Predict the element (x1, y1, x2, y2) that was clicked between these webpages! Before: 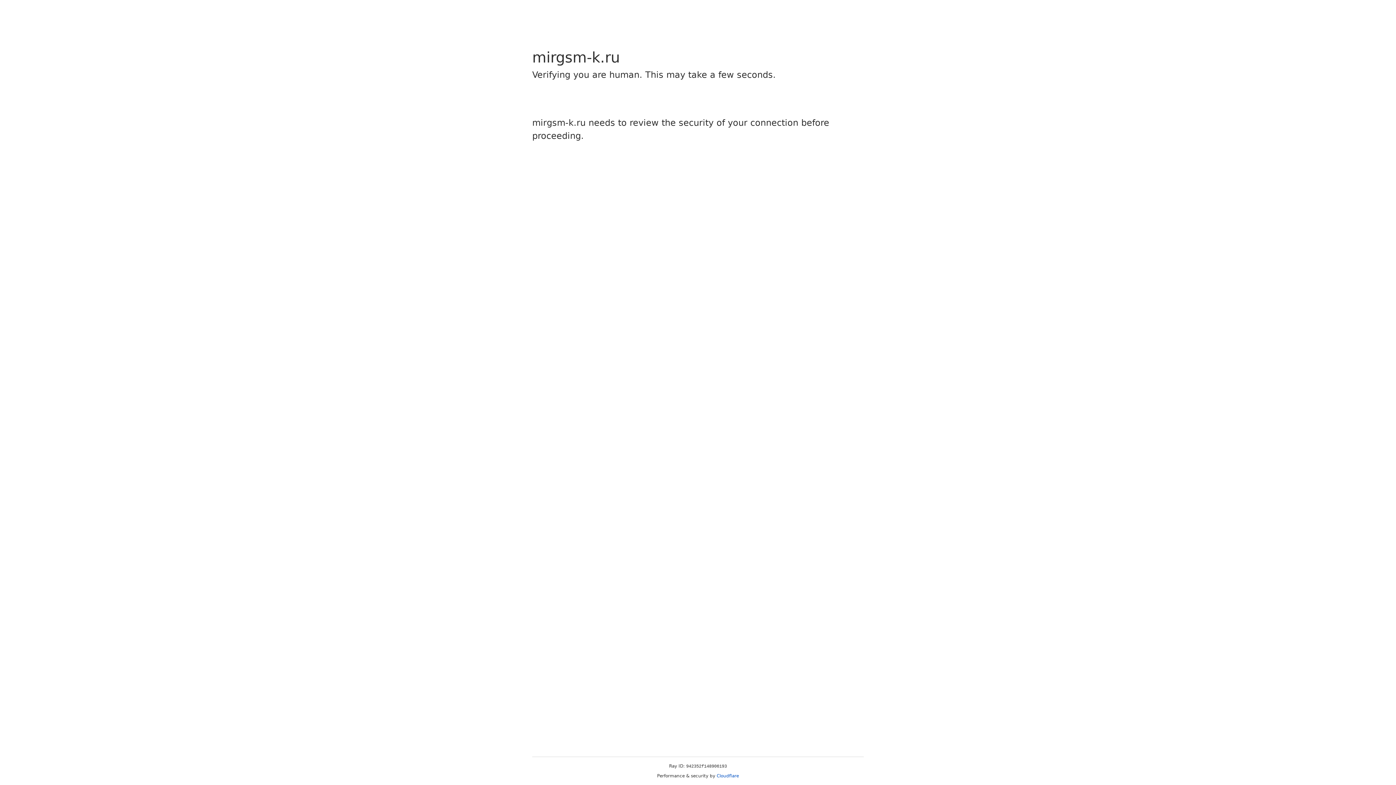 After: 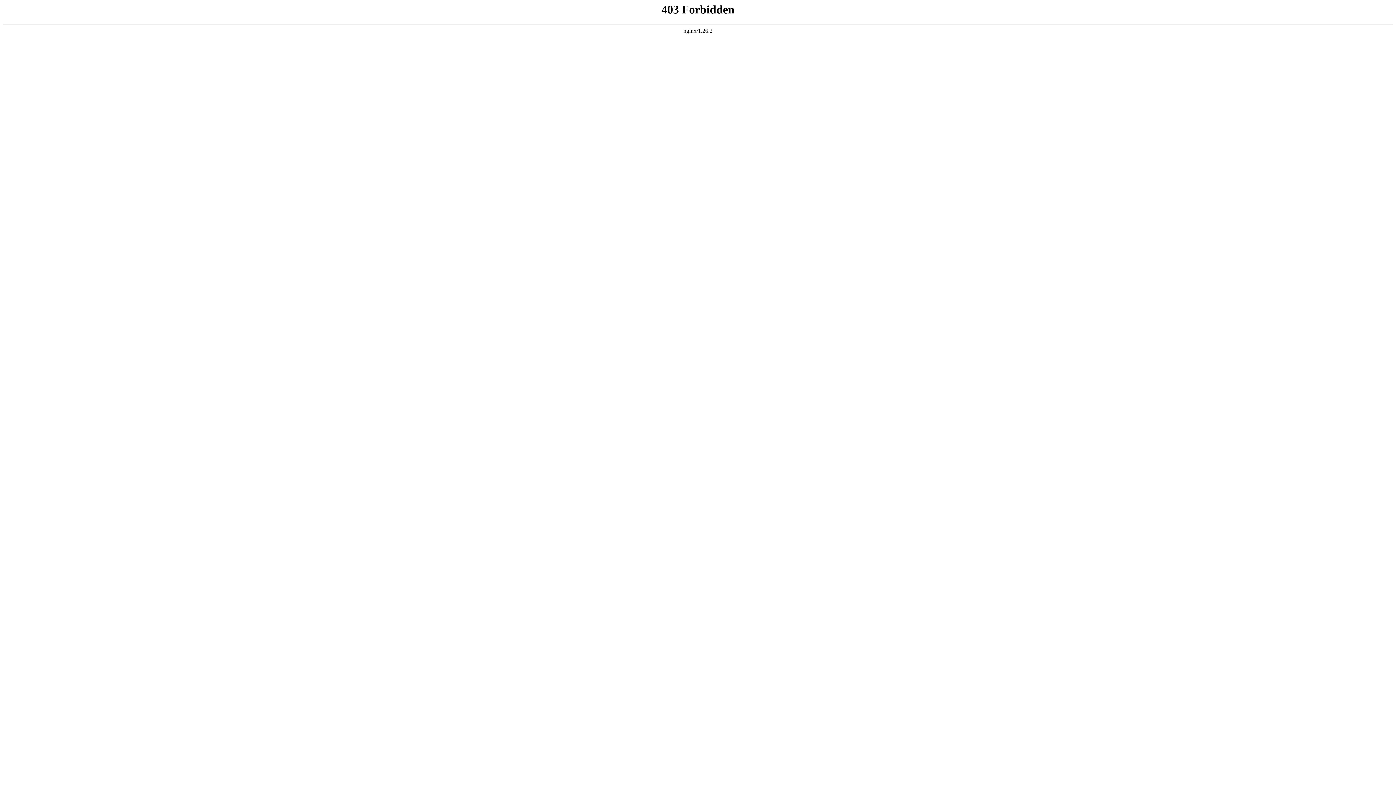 Action: label: Cloudflare bbox: (716, 773, 739, 778)